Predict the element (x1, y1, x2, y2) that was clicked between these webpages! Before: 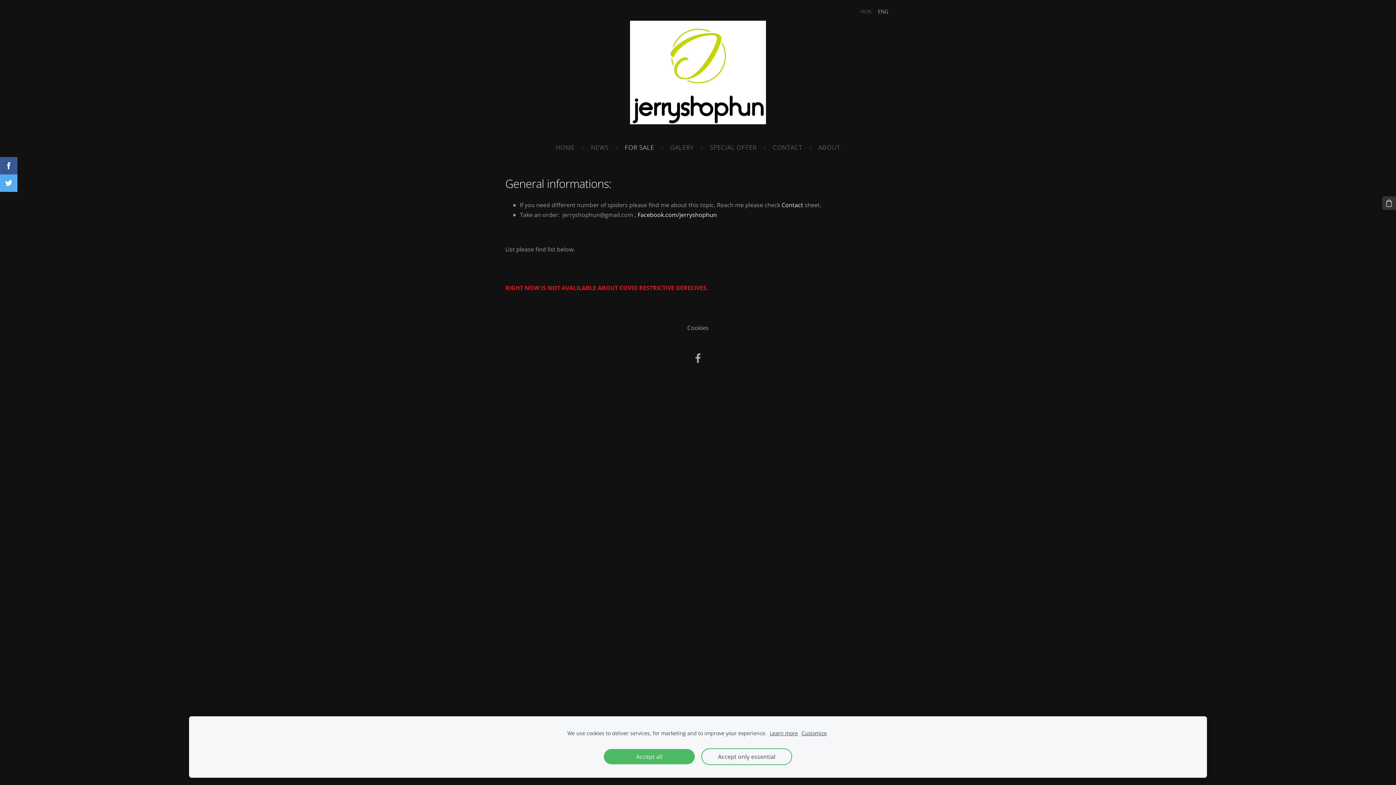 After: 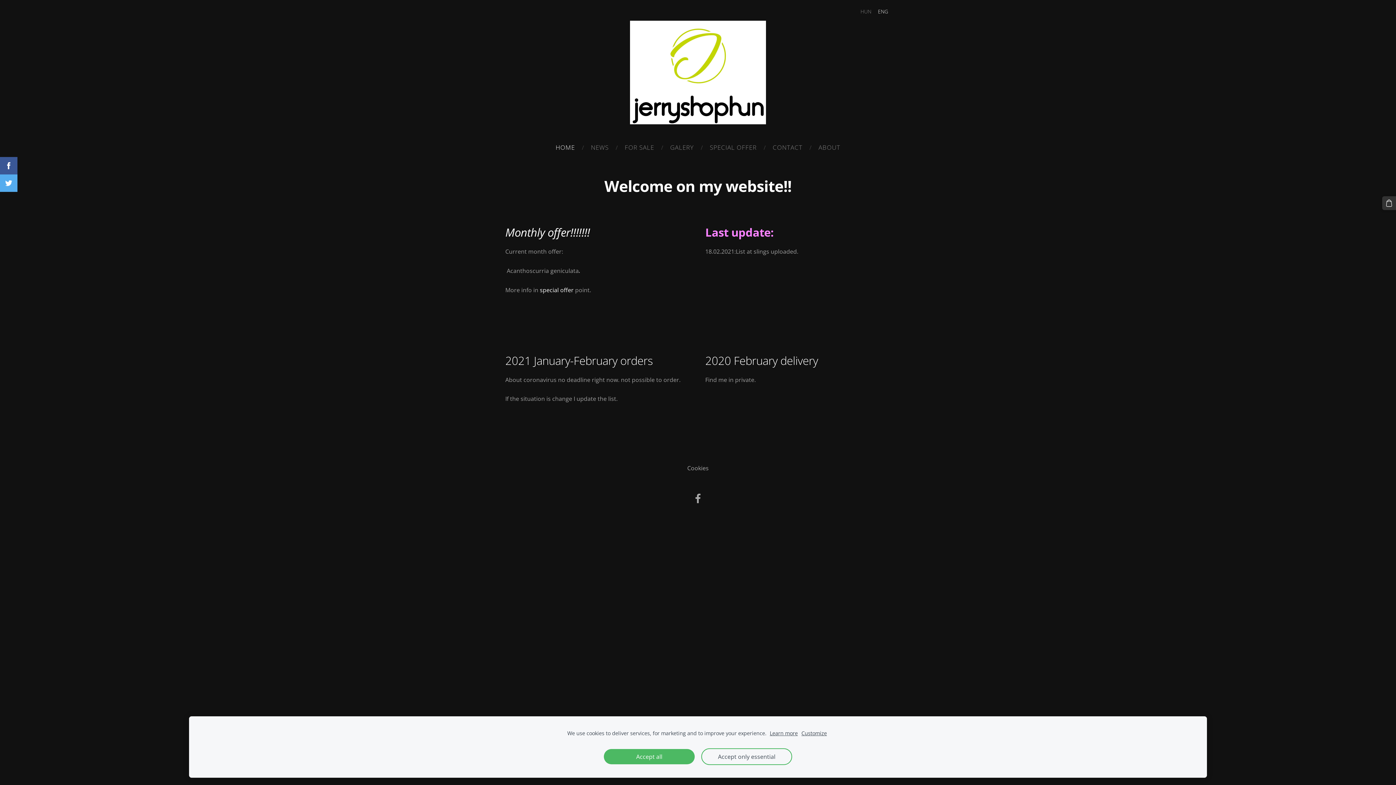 Action: label: HOME bbox: (550, 141, 580, 153)